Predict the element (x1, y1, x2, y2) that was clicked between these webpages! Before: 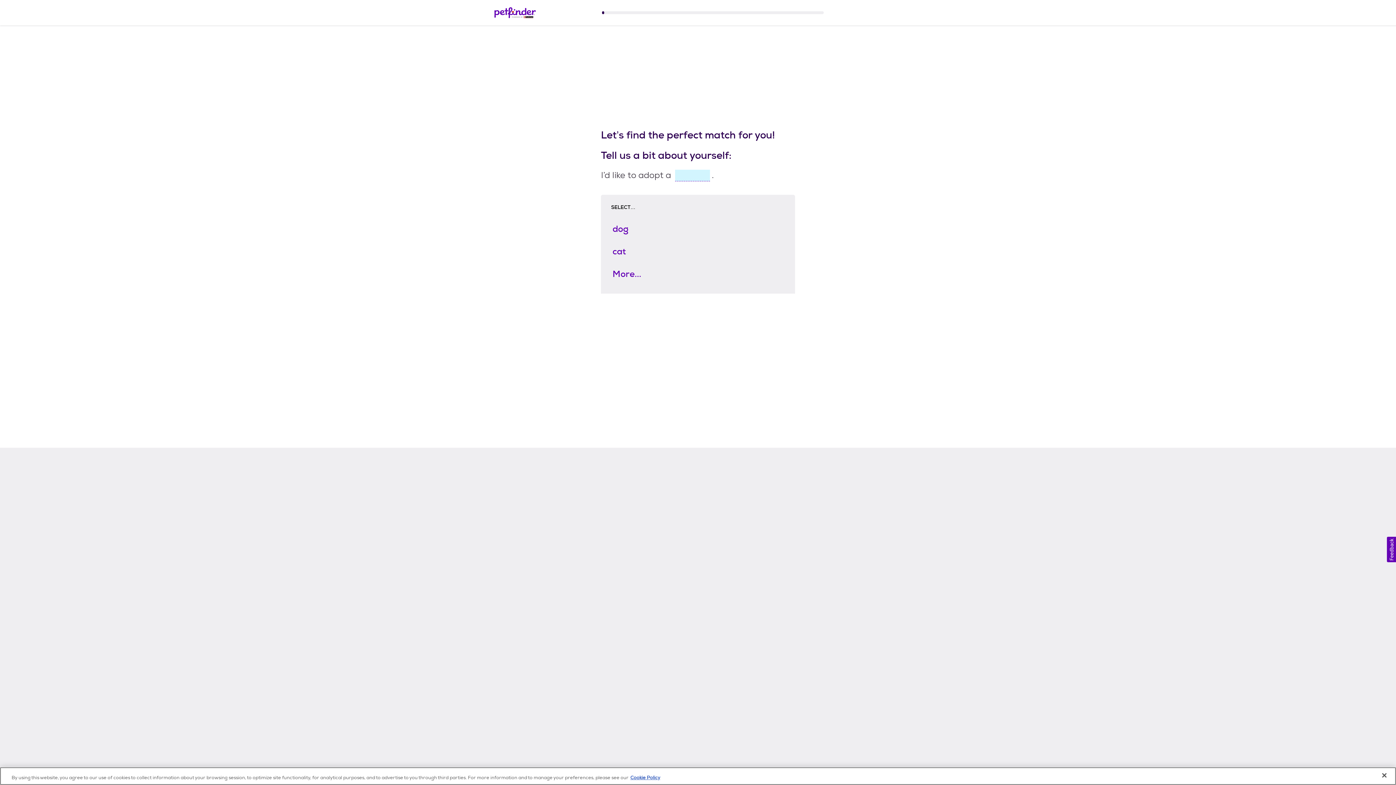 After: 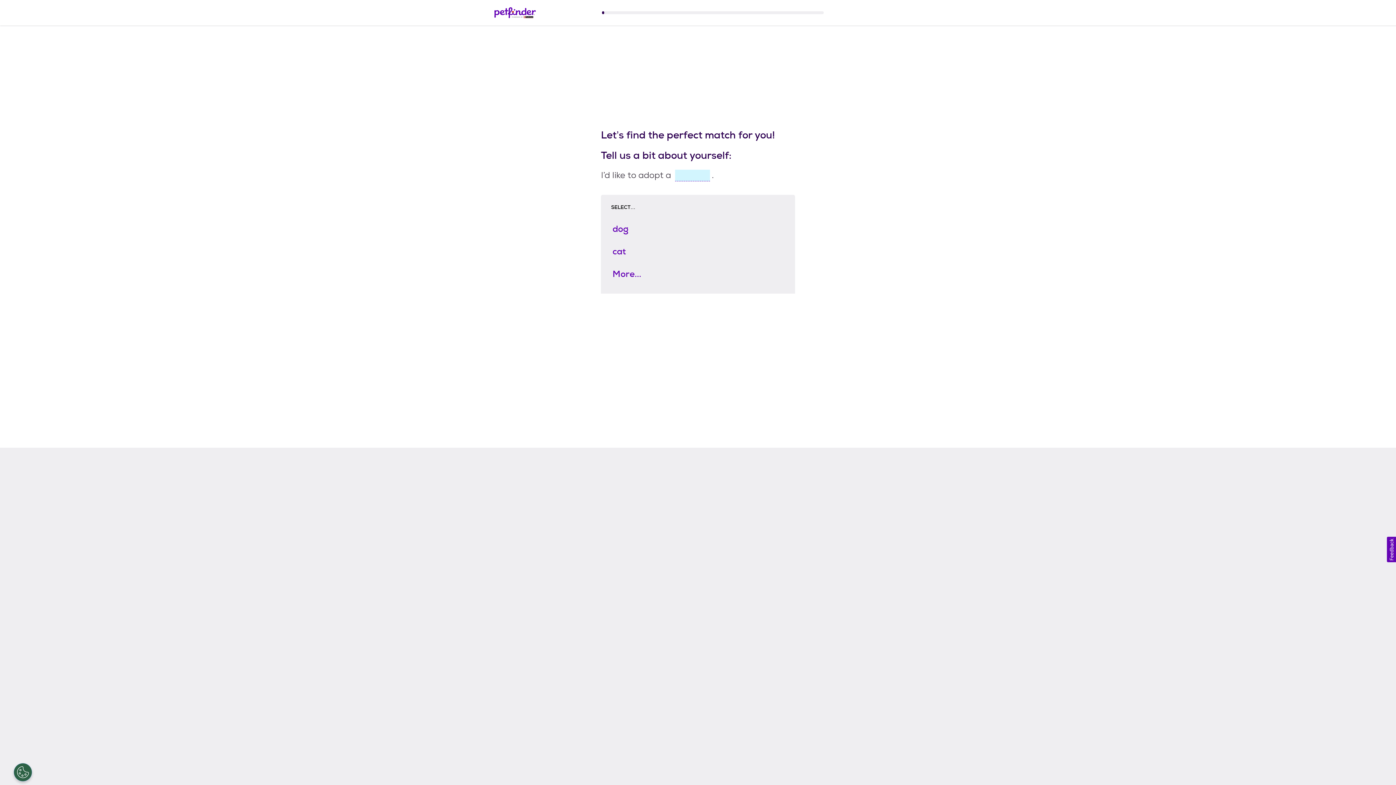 Action: bbox: (1376, 767, 1392, 783) label: Close